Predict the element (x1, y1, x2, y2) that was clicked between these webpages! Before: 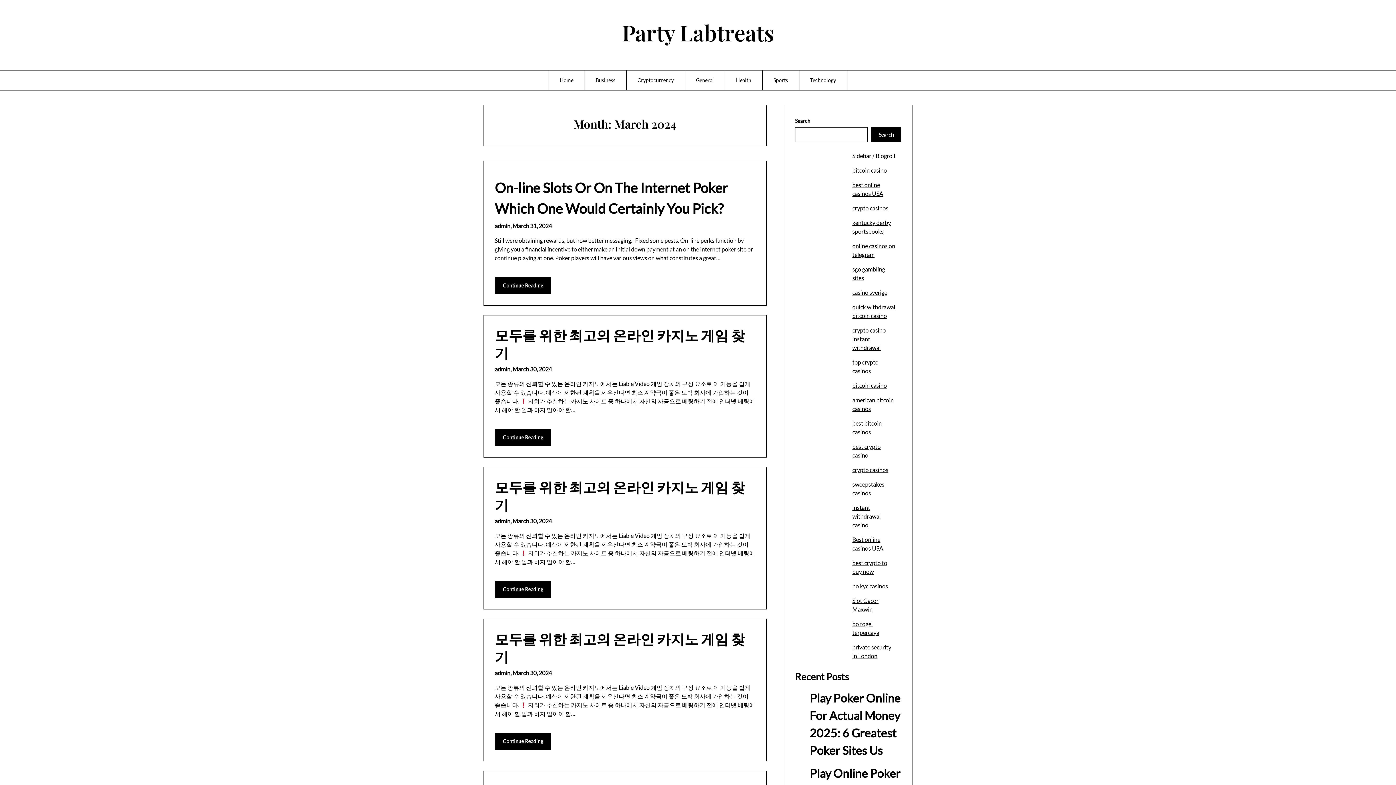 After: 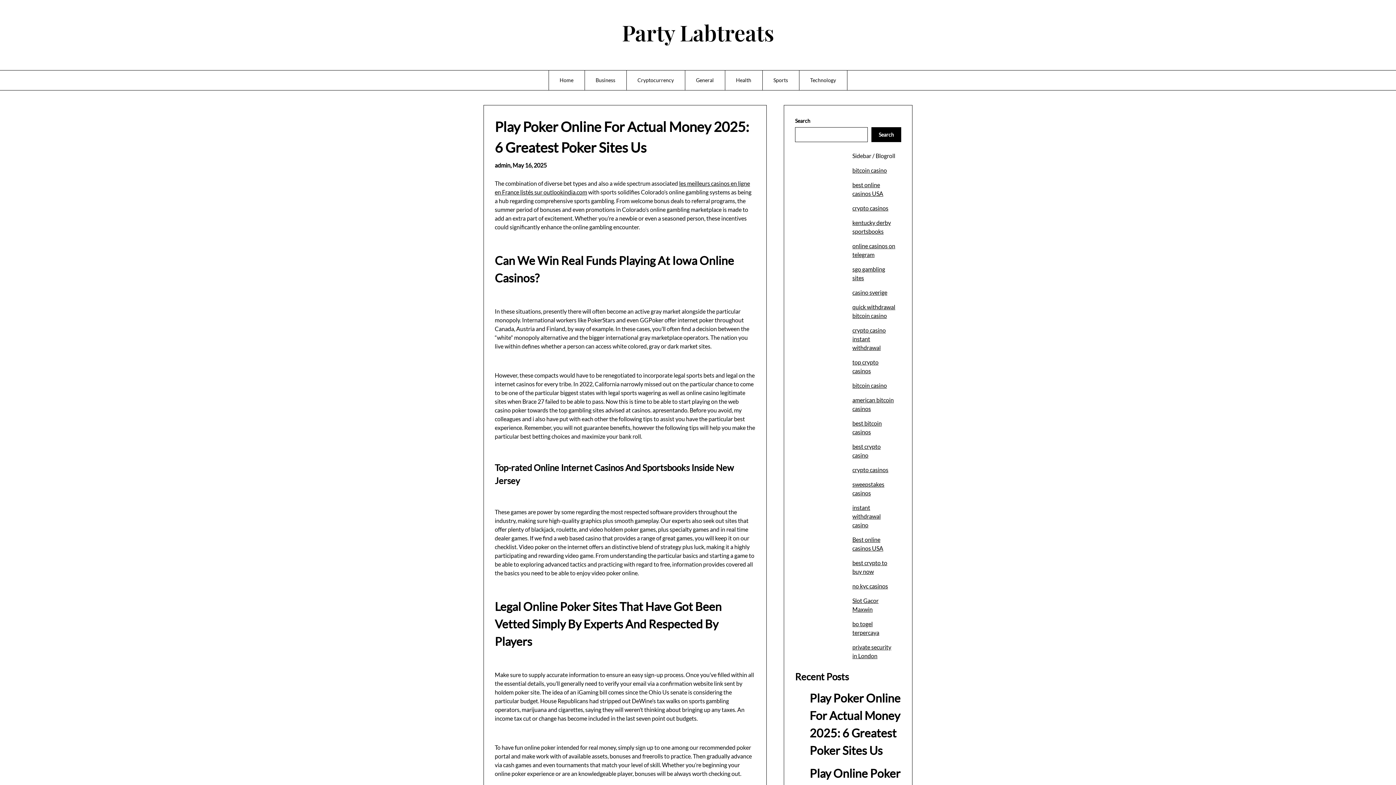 Action: label: Play Poker Online For Actual Money 2025: 6 Greatest Poker Sites Us bbox: (809, 689, 901, 759)